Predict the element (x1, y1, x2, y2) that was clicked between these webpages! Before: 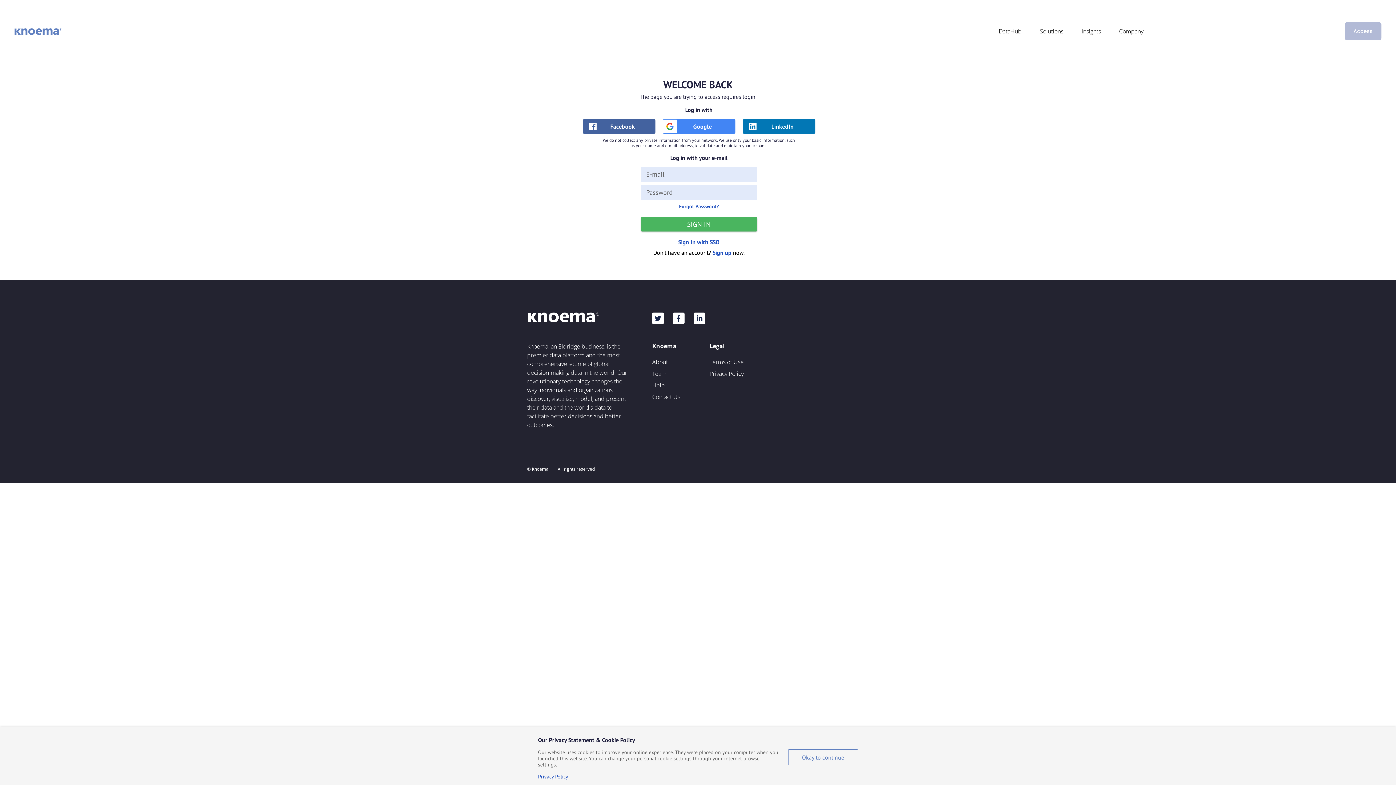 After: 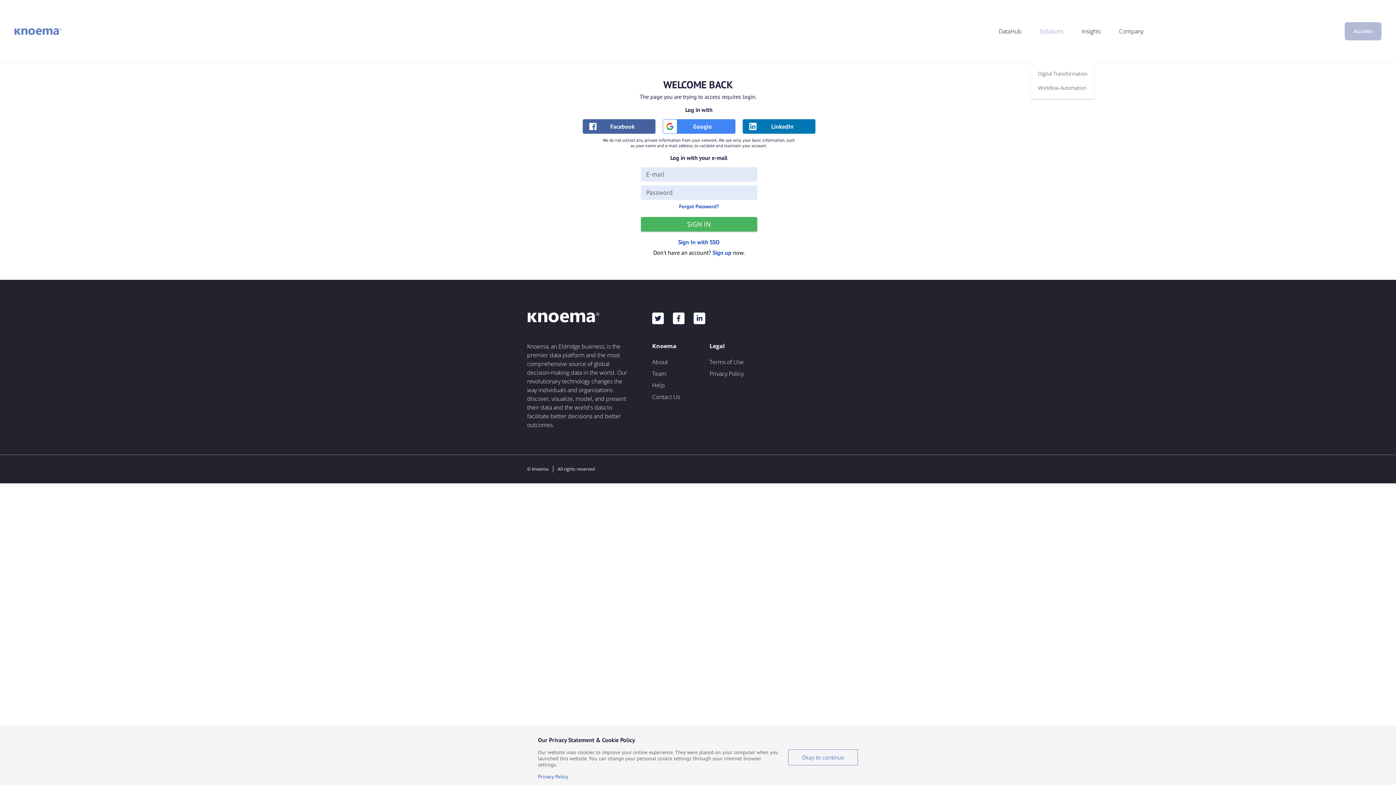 Action: label: Solutions bbox: (1031, 27, 1072, 35)